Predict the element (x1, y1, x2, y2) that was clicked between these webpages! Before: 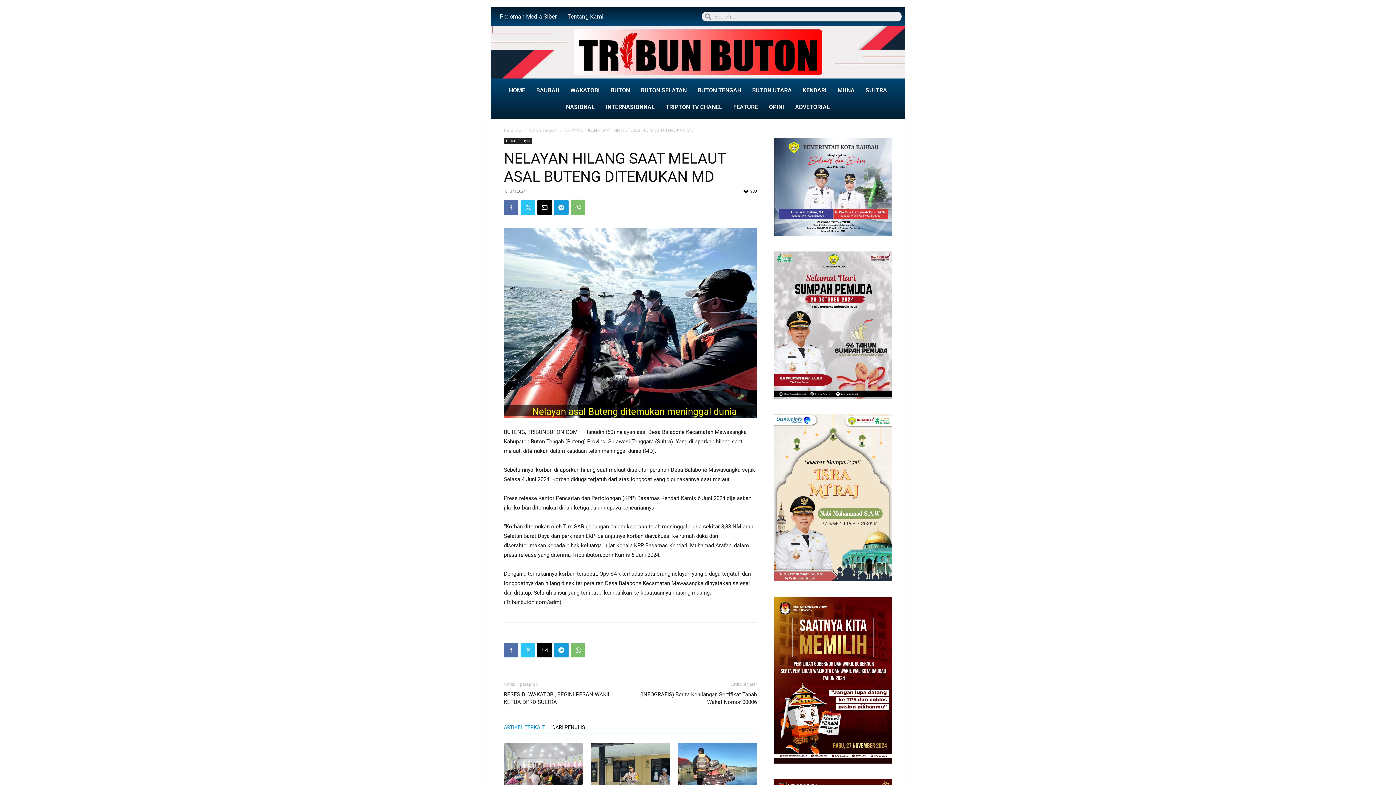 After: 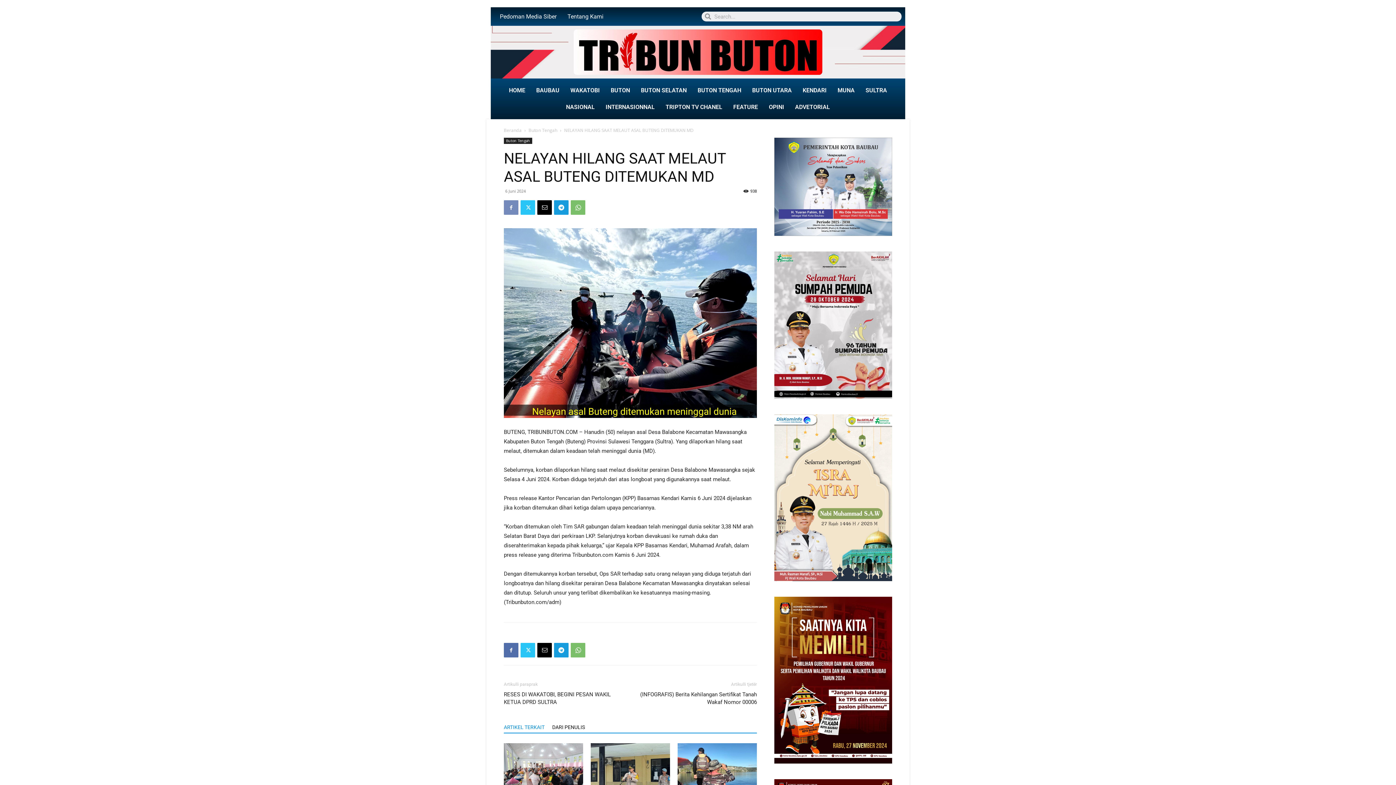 Action: bbox: (504, 200, 518, 214)